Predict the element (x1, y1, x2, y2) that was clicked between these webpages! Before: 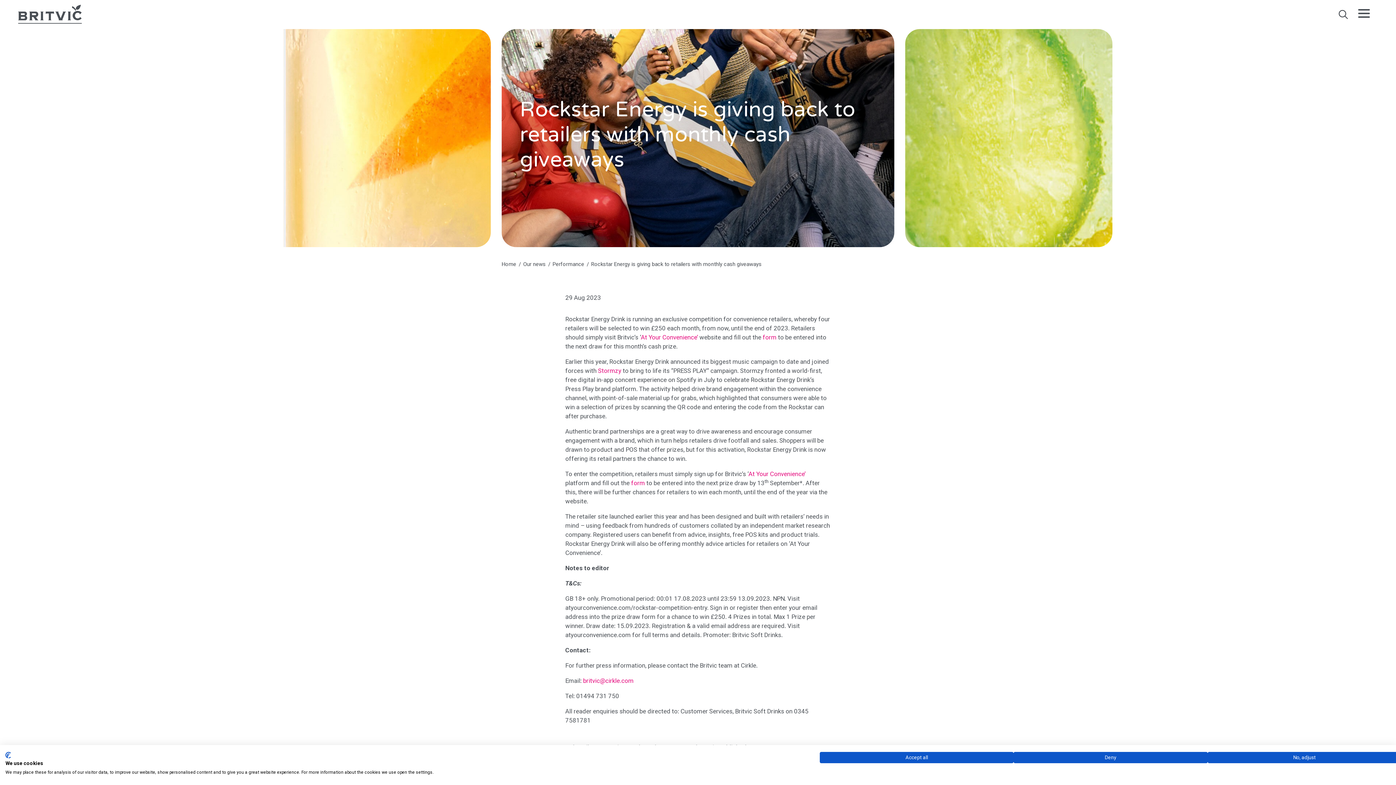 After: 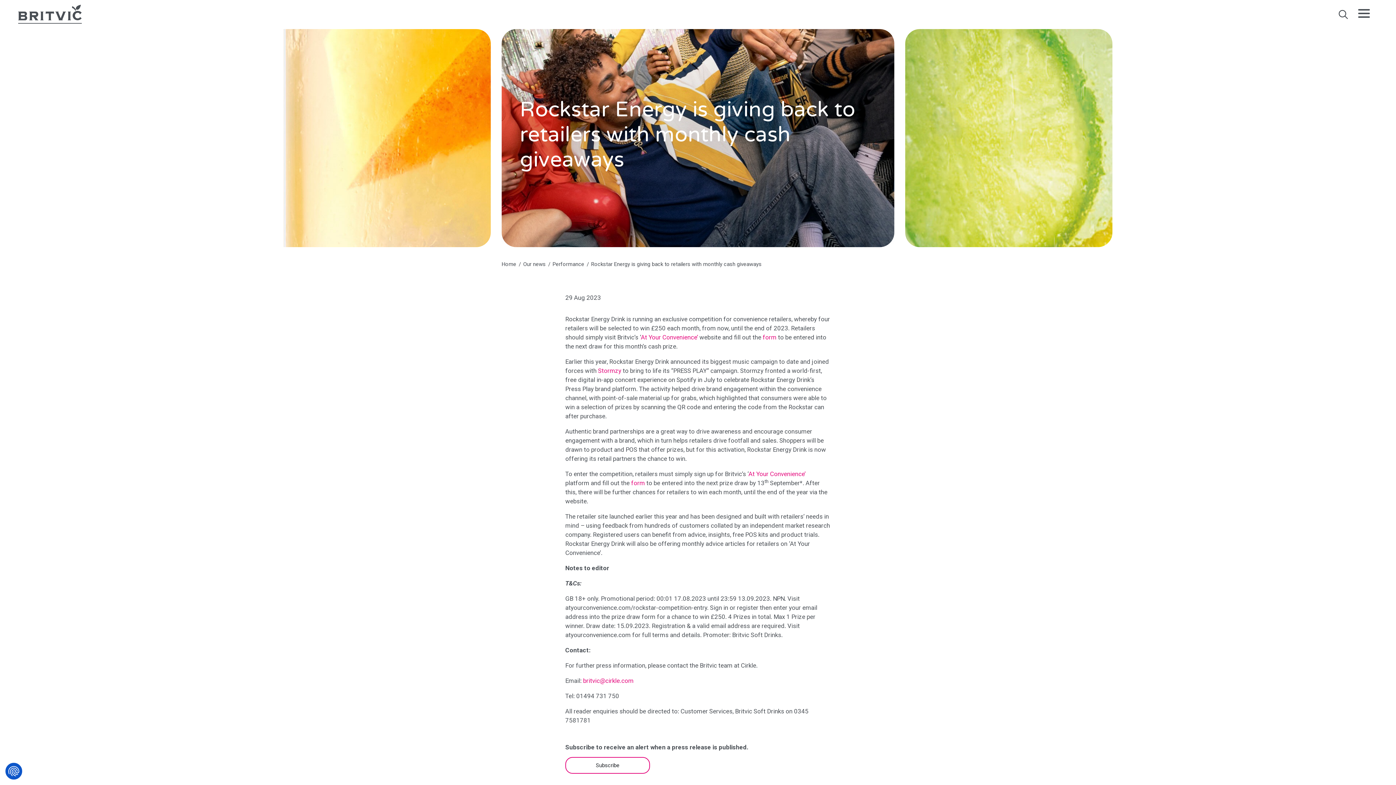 Action: bbox: (820, 752, 1013, 763) label: Accept all cookies